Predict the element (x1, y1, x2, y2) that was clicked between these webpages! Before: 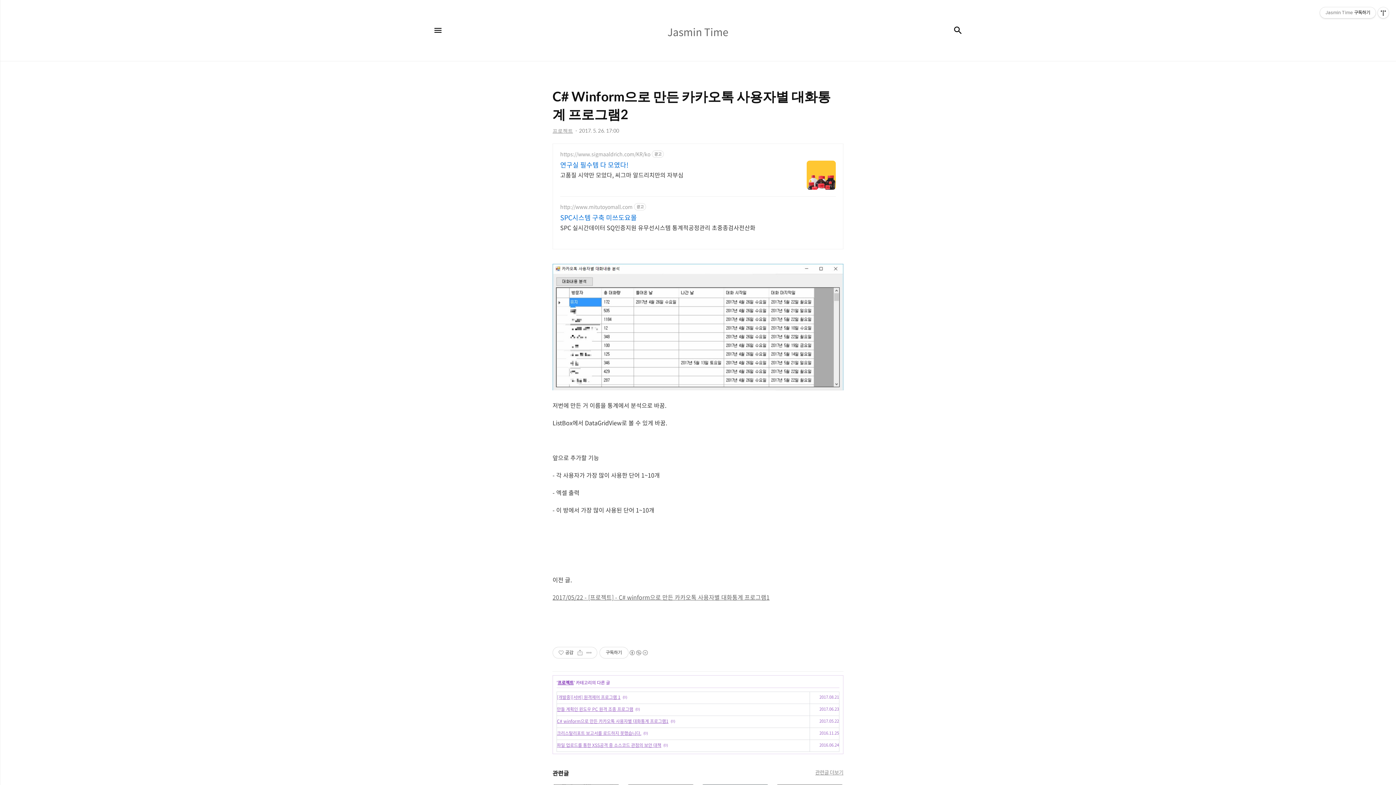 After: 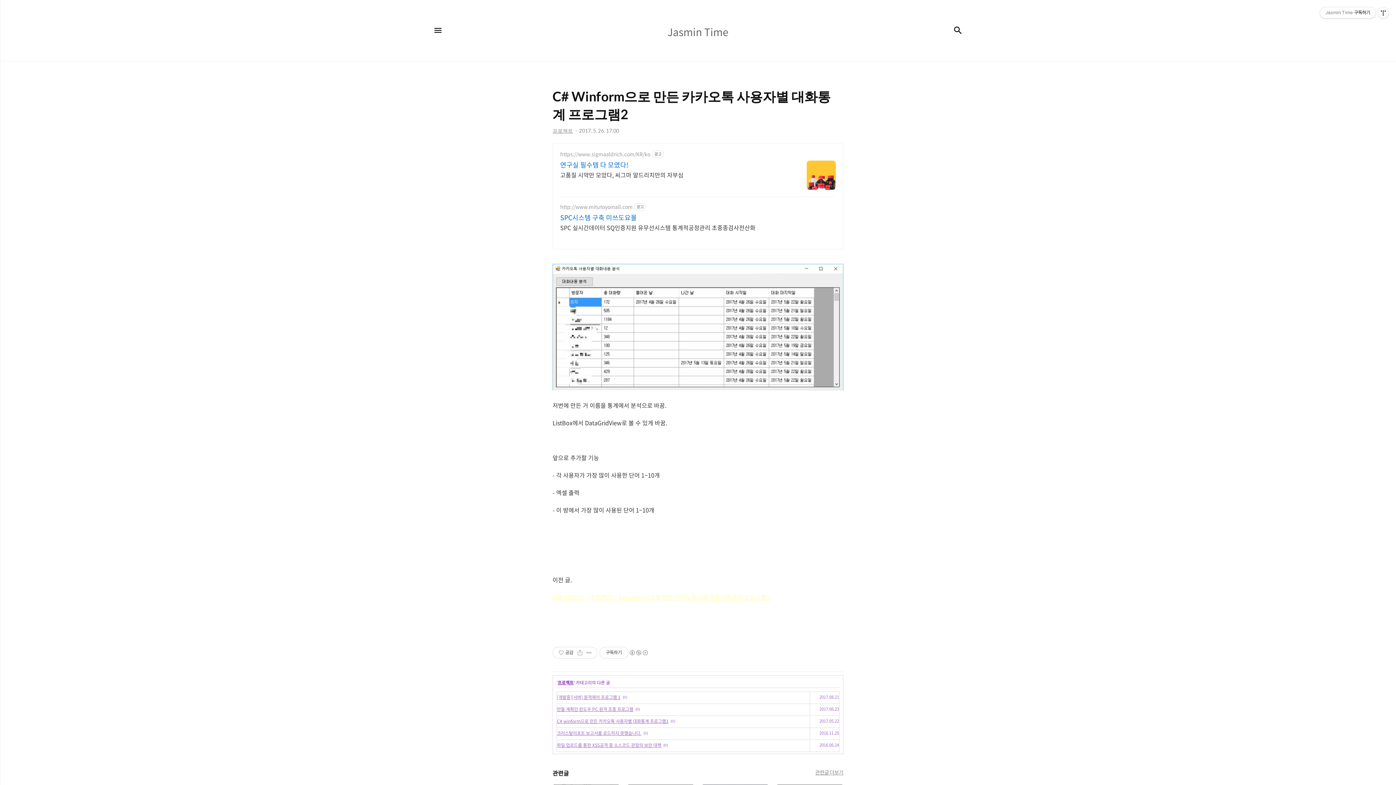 Action: label: 2017/05/22 - [프로젝트] - C# winform으로 만든 카카오톡 사용자별 대화통계 프로그램1 bbox: (552, 592, 769, 601)